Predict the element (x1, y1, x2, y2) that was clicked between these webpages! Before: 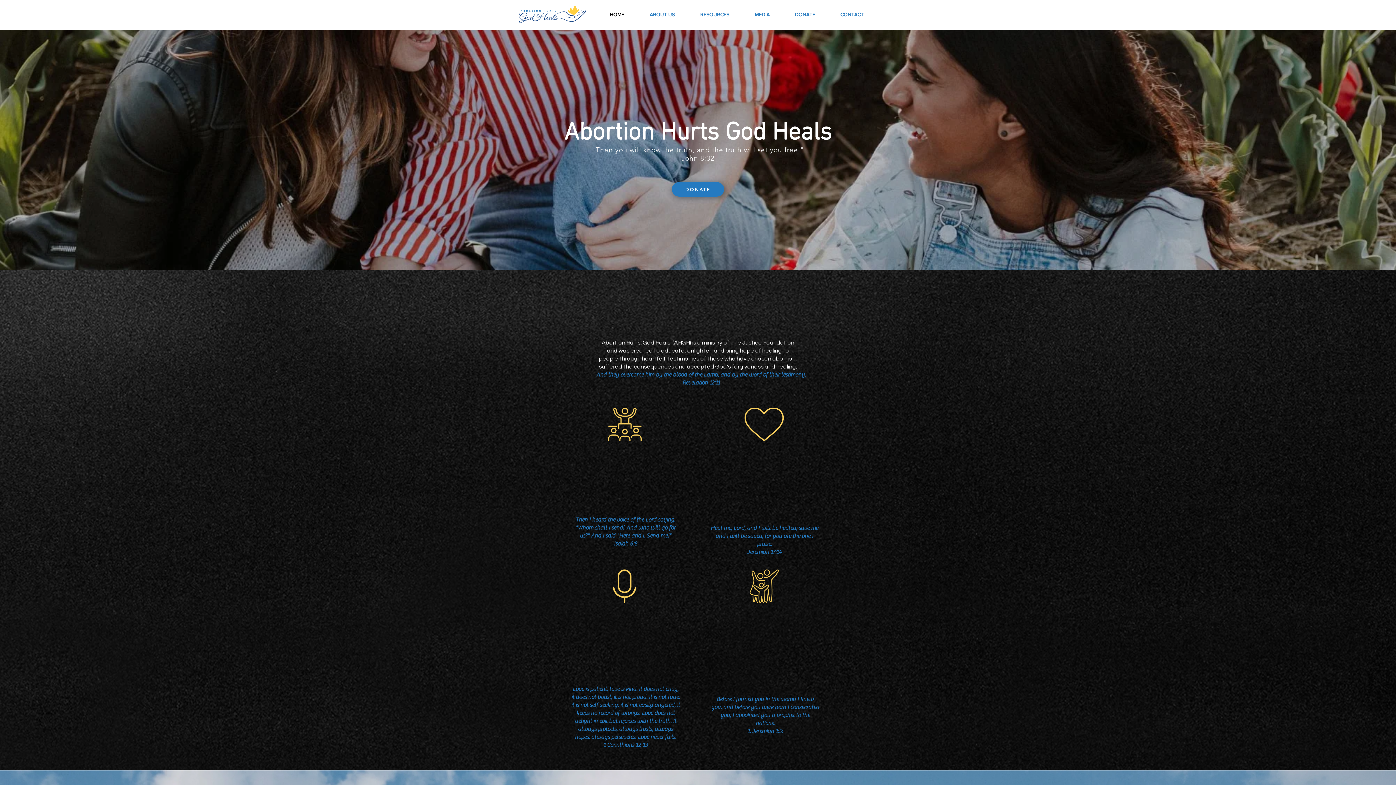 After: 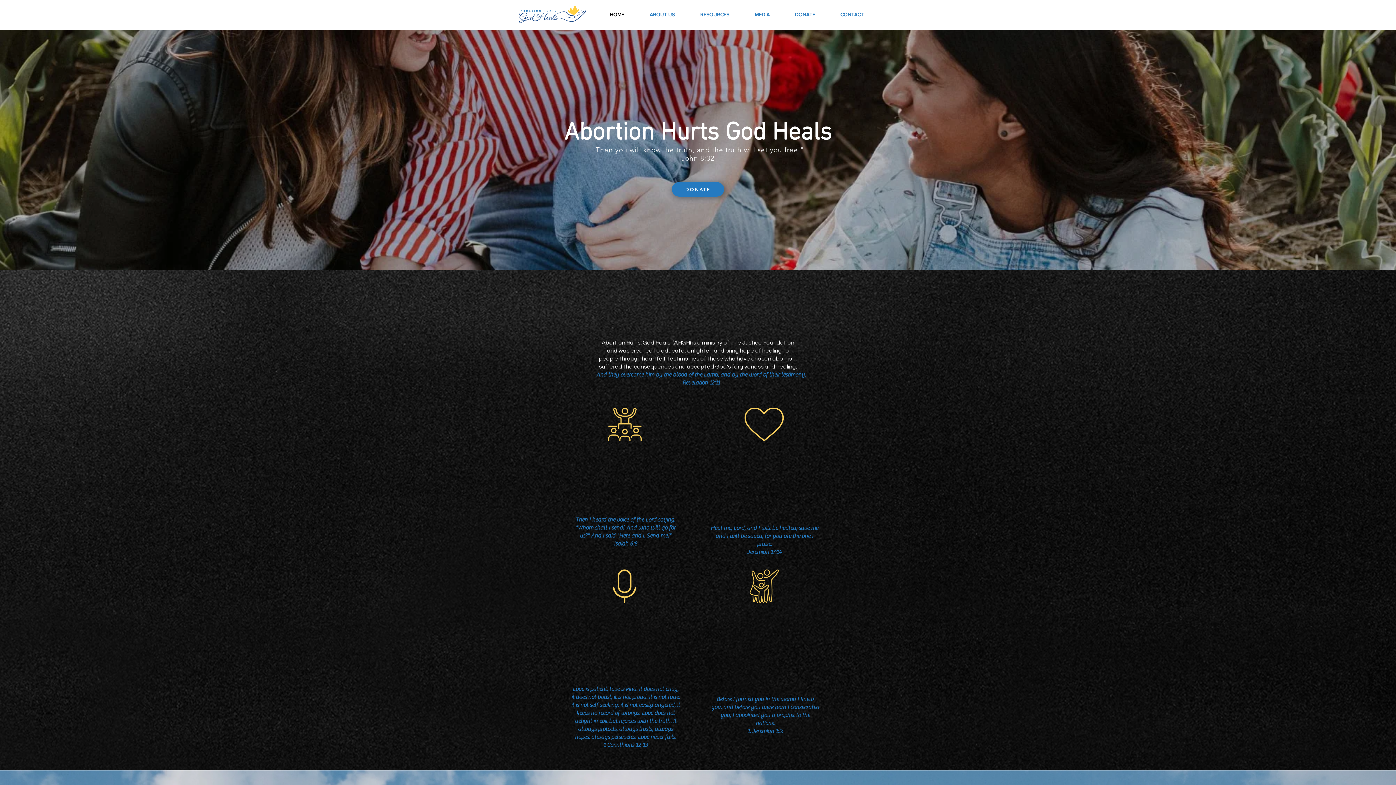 Action: bbox: (782, 10, 828, 18) label: DONATE